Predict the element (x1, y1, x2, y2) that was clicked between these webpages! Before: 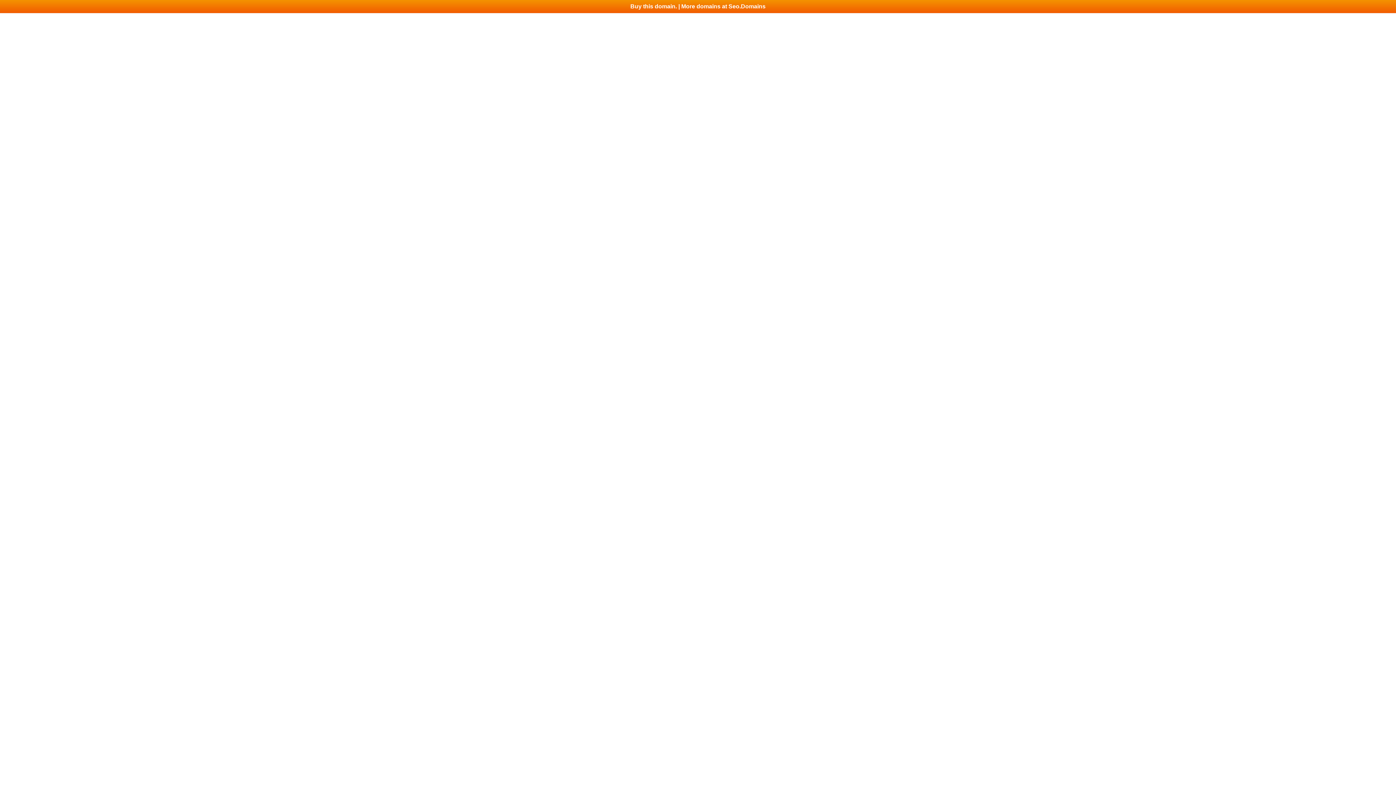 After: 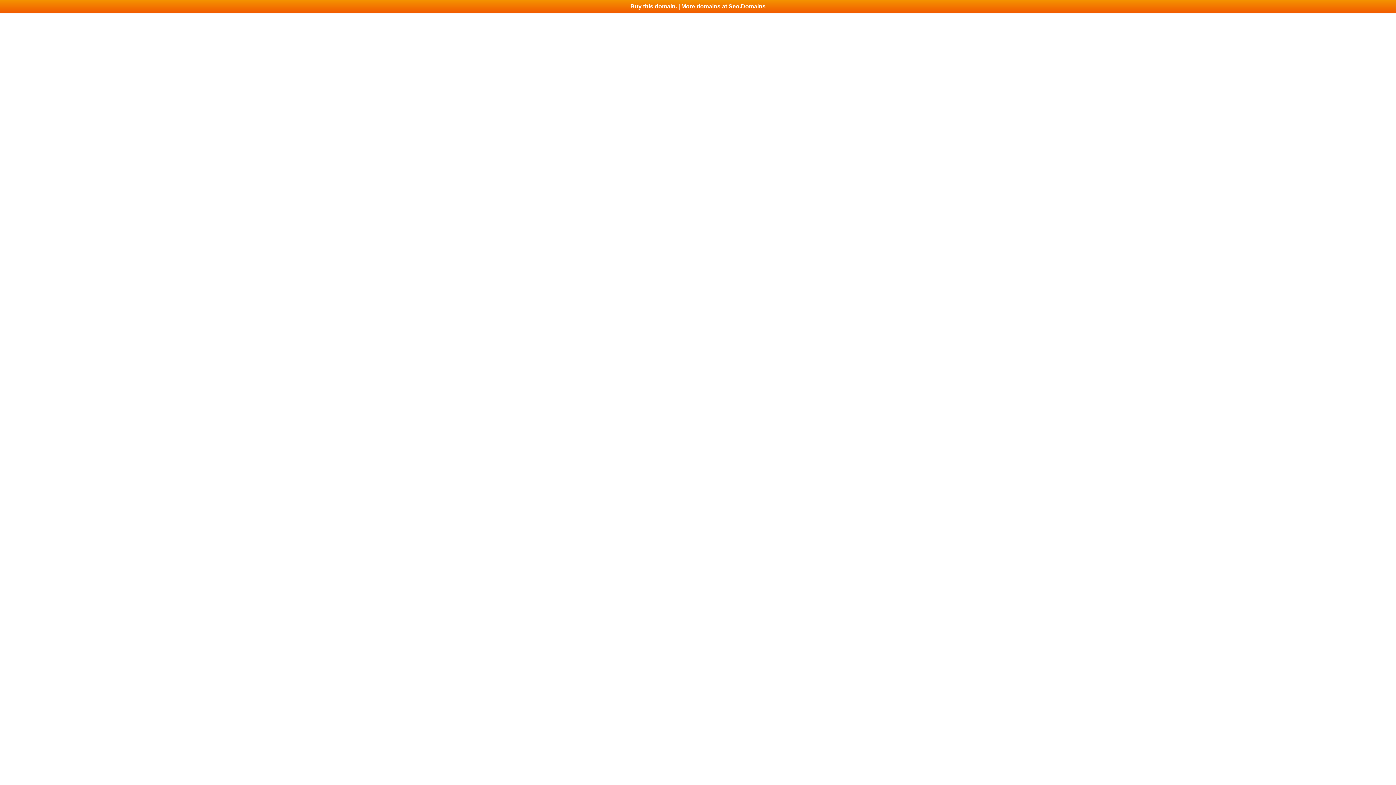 Action: bbox: (0, 0, 1396, 13) label: Buy this domain. | More domains at Seo.Domains